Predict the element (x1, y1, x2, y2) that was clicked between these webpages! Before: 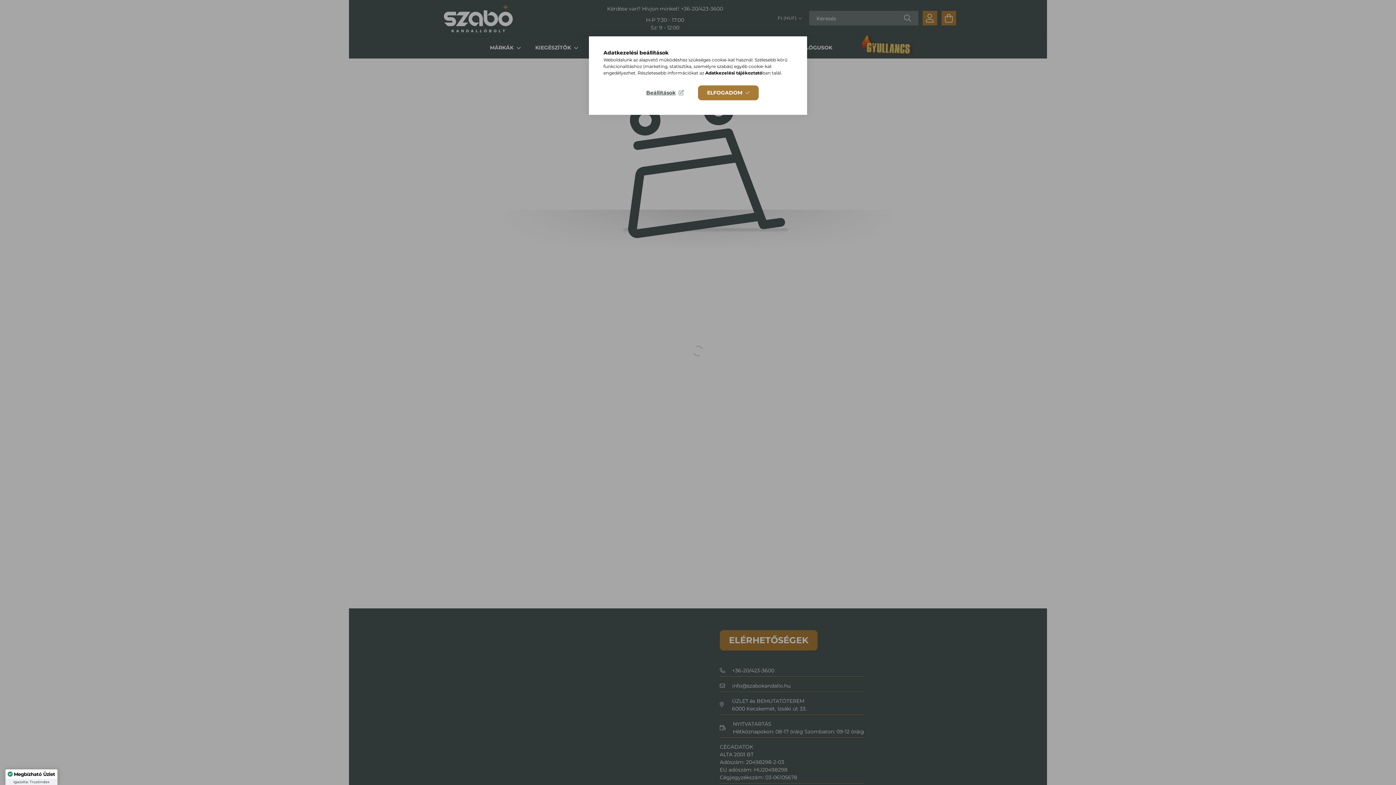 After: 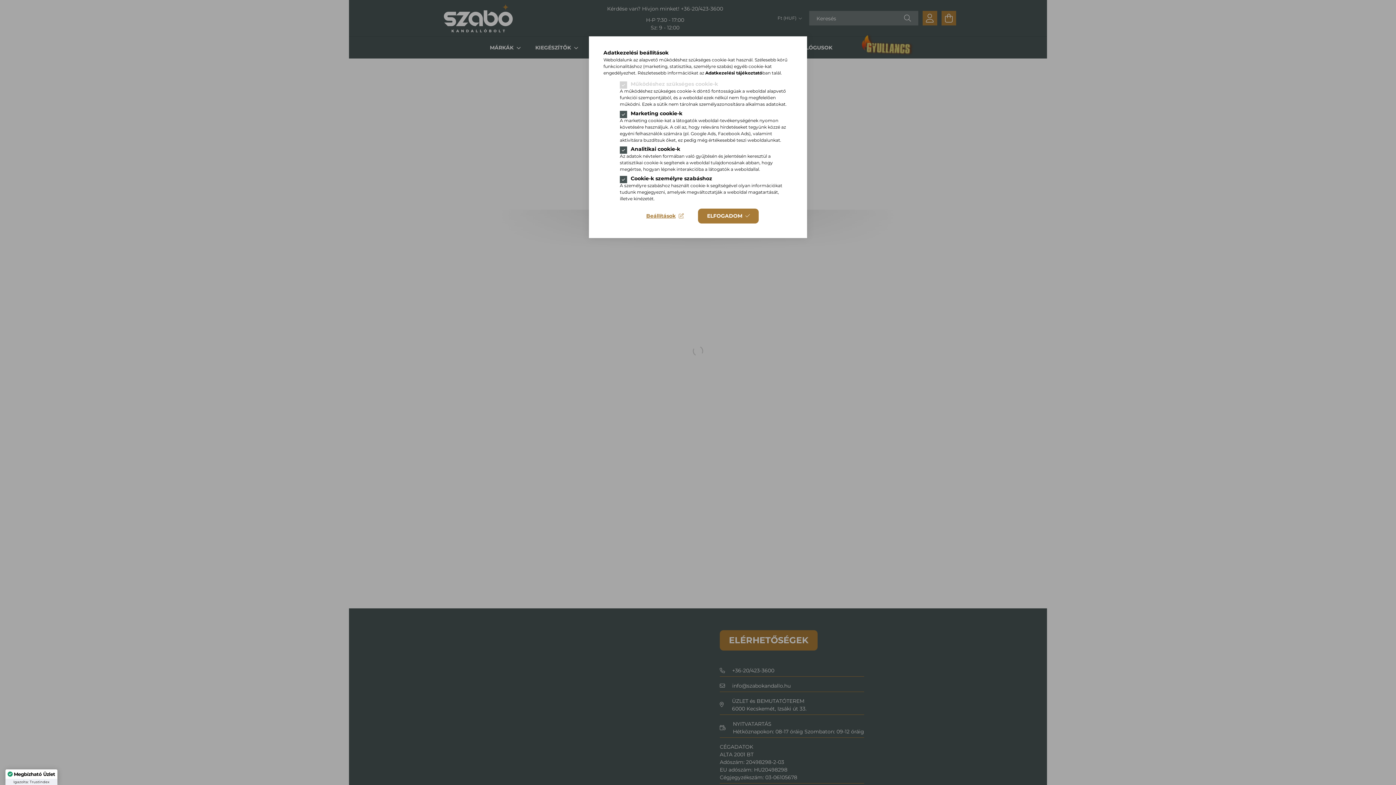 Action: bbox: (637, 85, 693, 100) label: Beállítások